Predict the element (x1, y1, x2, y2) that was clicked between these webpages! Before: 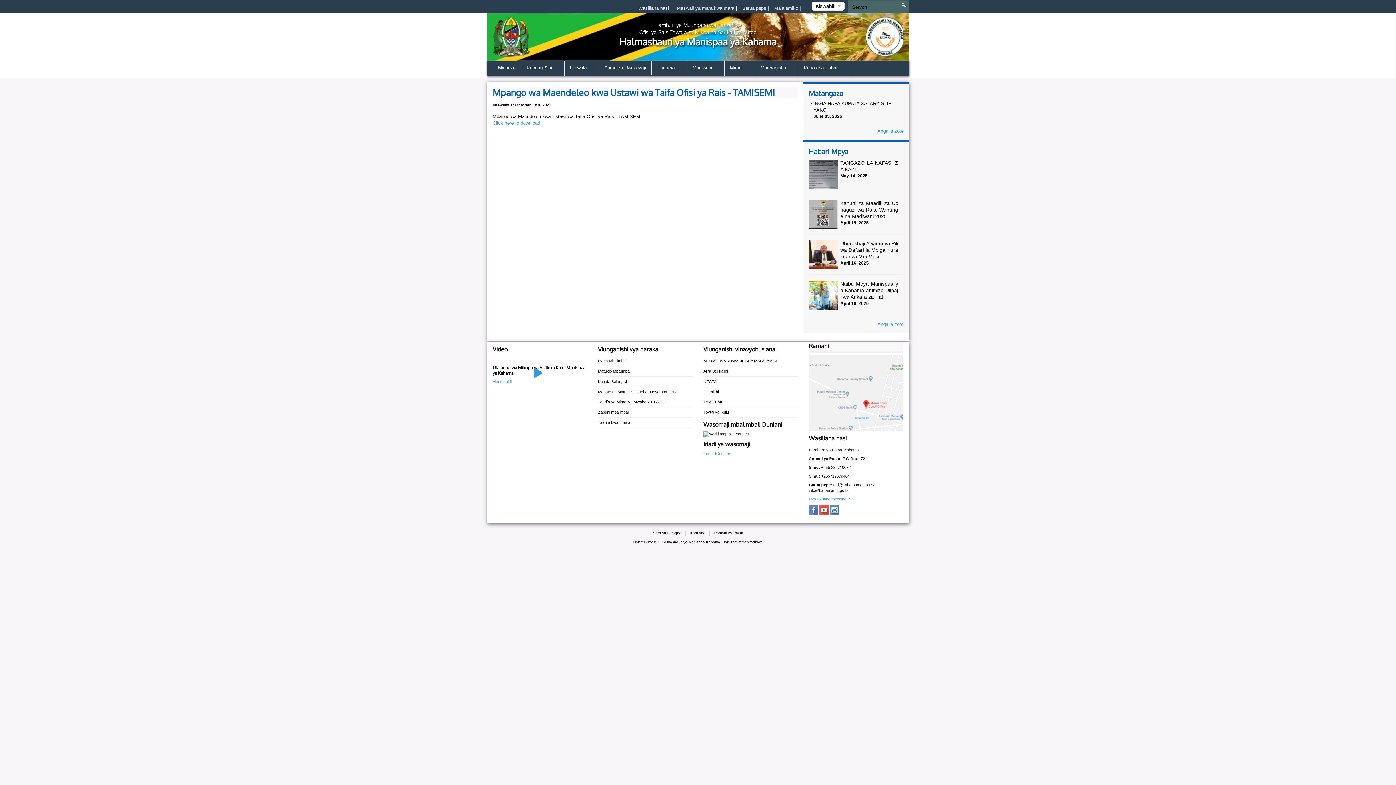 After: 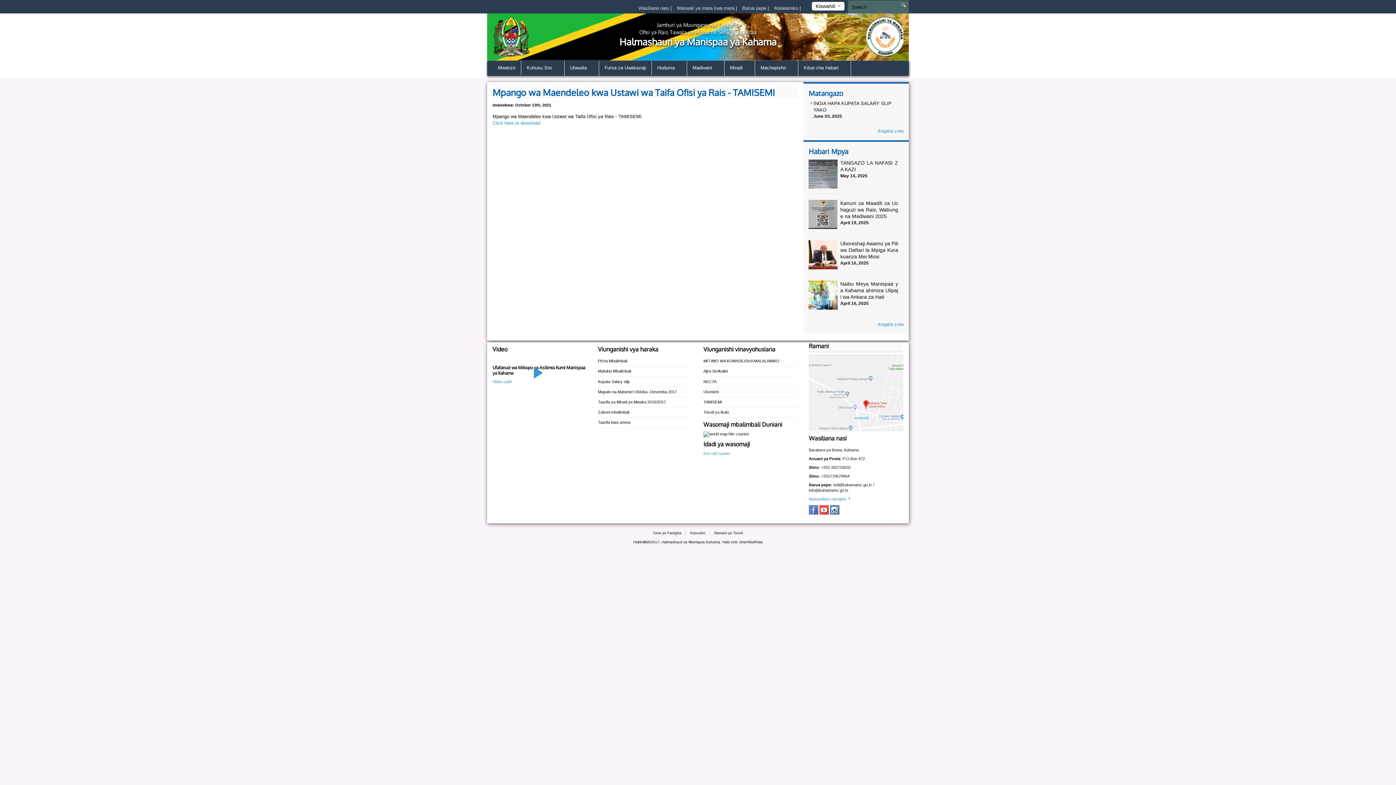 Action: bbox: (809, 507, 818, 511)